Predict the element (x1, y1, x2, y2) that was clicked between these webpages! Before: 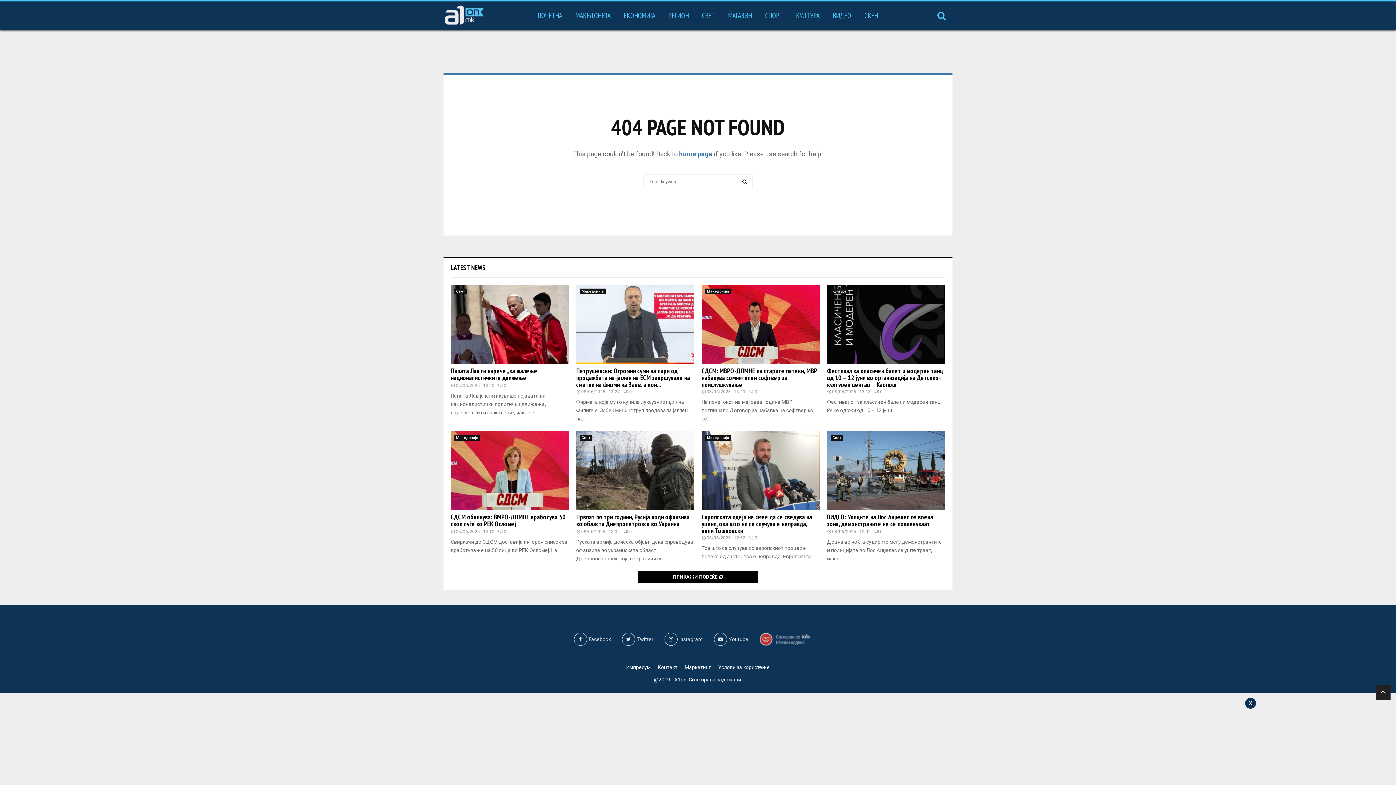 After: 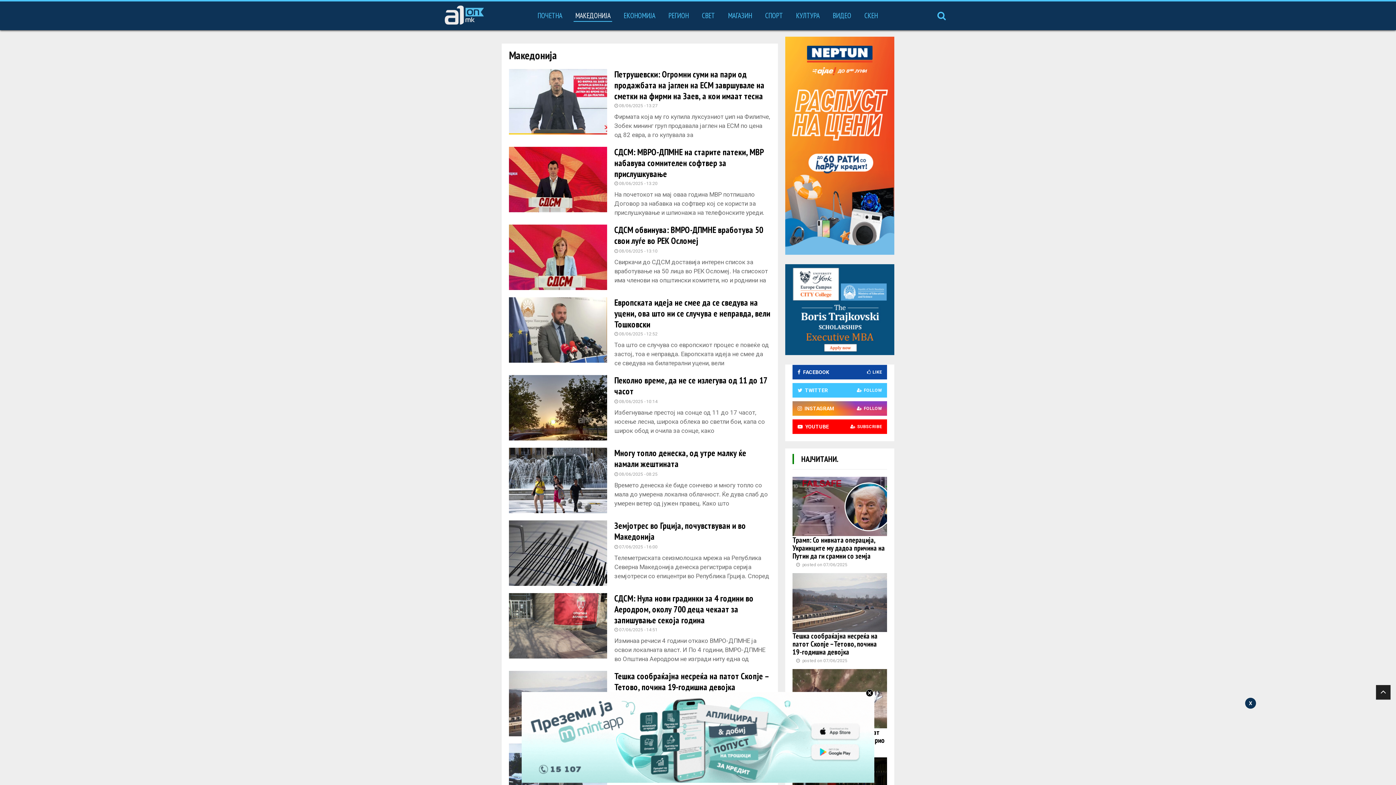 Action: label: Македонија bbox: (705, 435, 731, 440)